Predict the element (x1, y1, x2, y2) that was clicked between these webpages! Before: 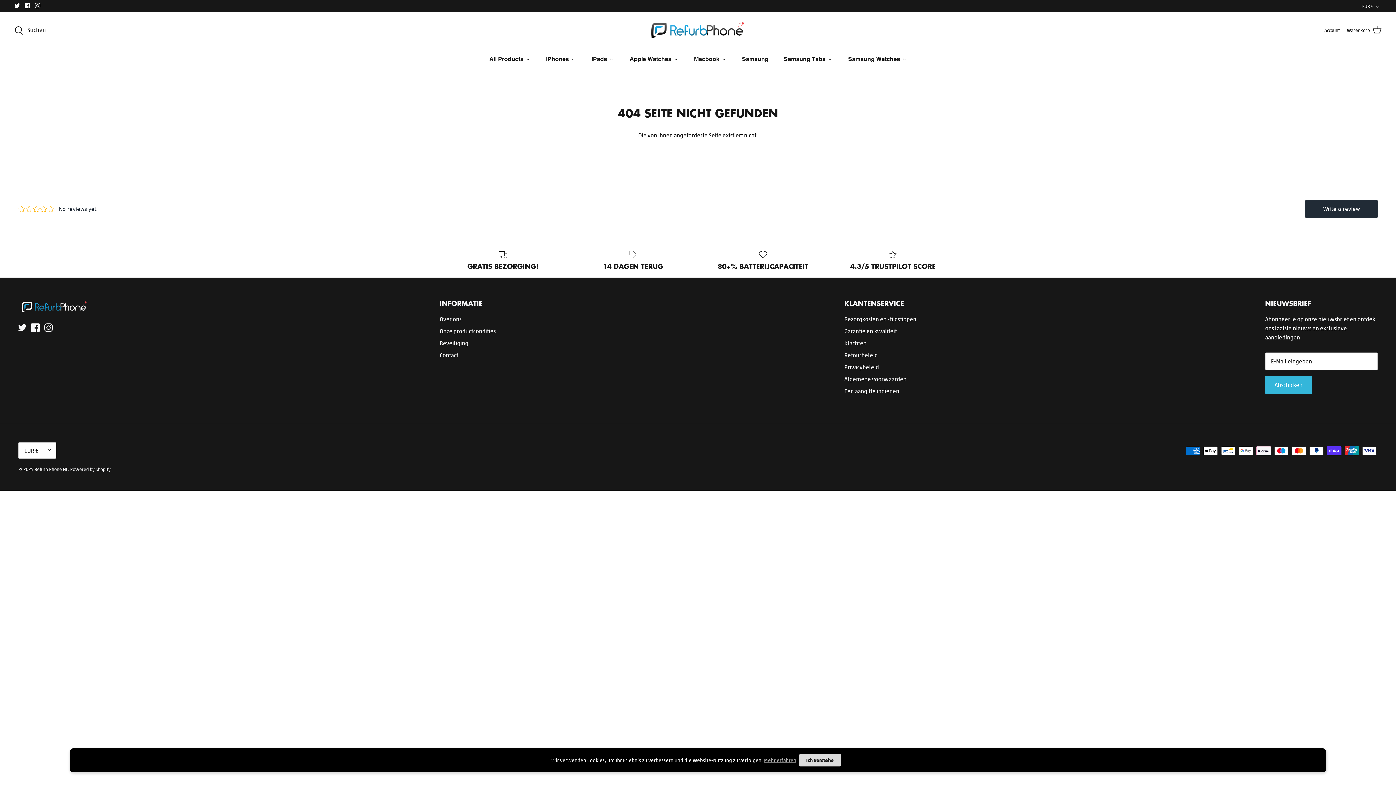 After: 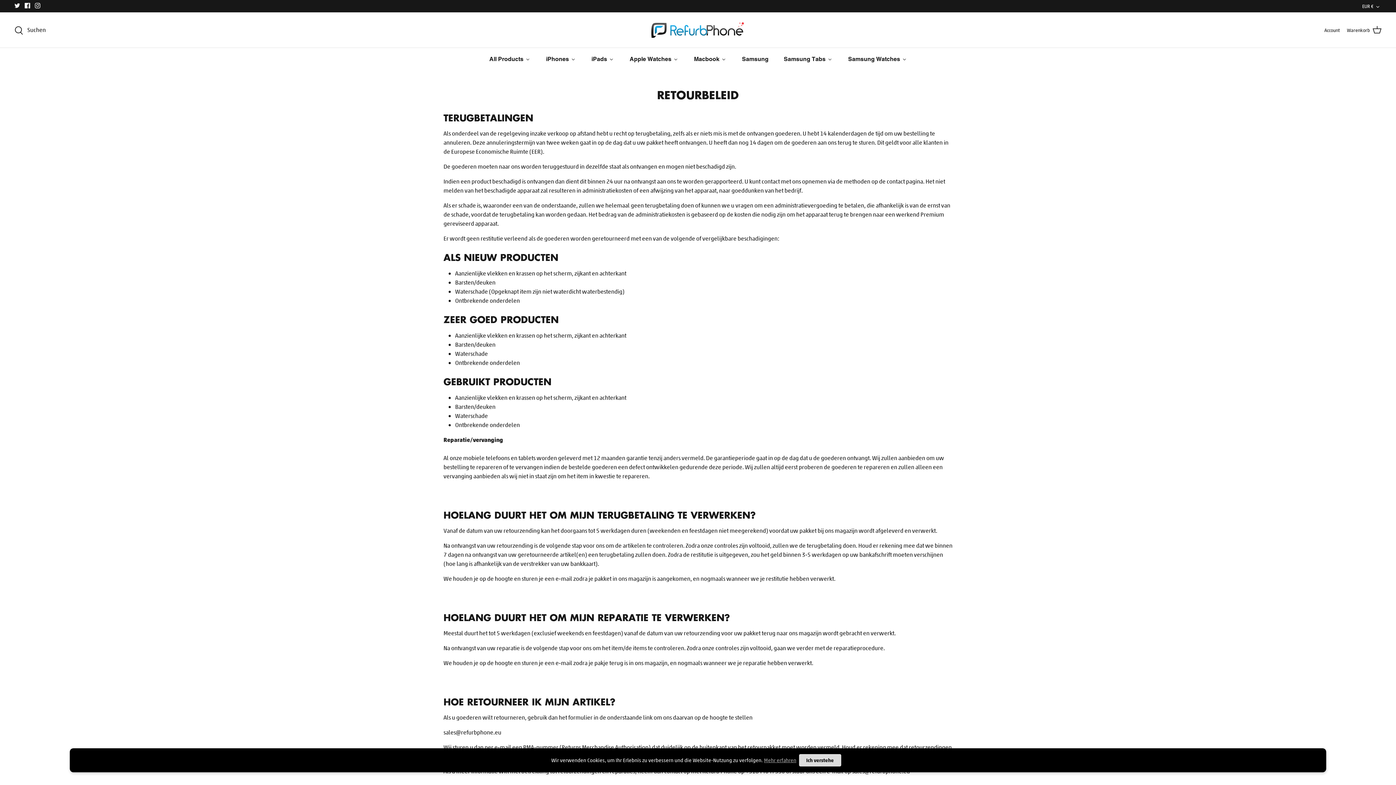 Action: bbox: (844, 284, 878, 292) label: Retourbeleid